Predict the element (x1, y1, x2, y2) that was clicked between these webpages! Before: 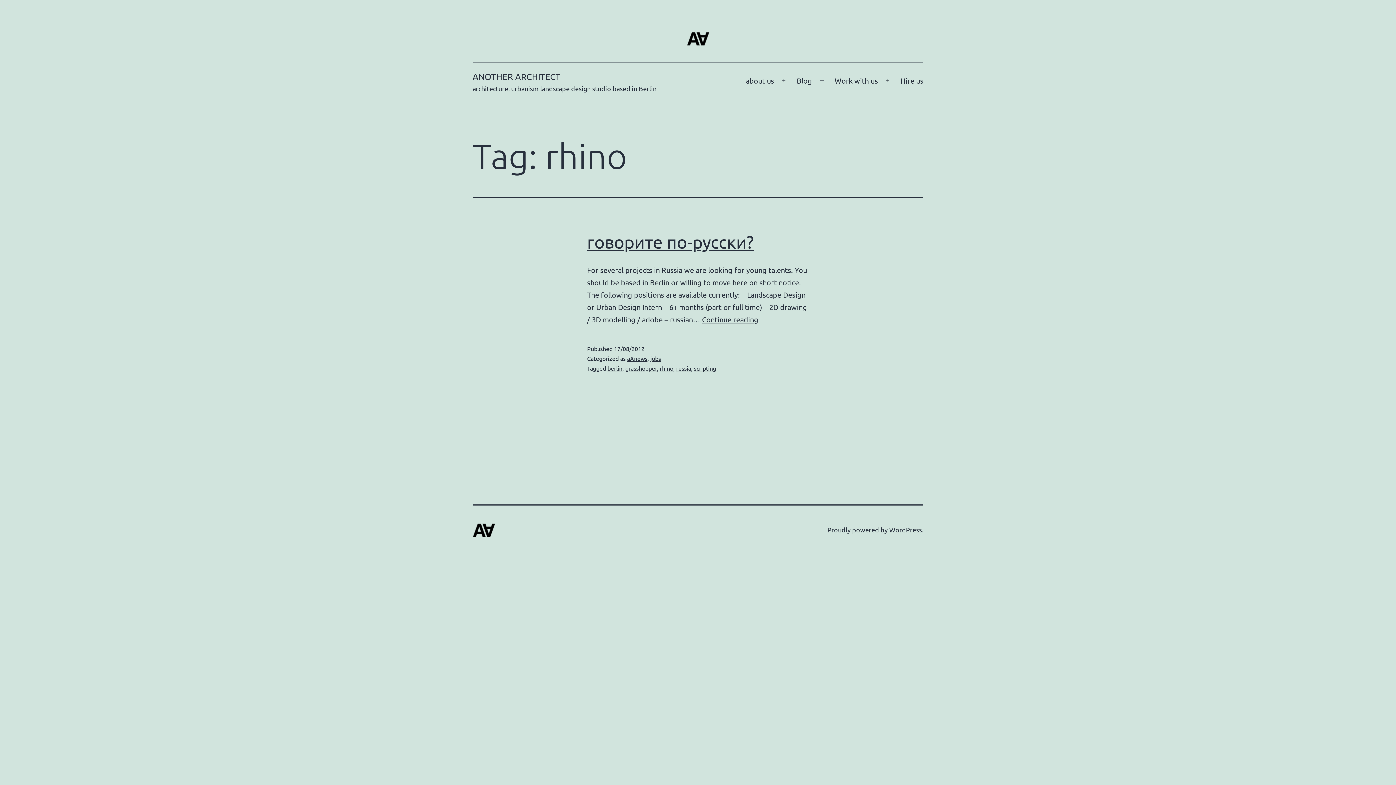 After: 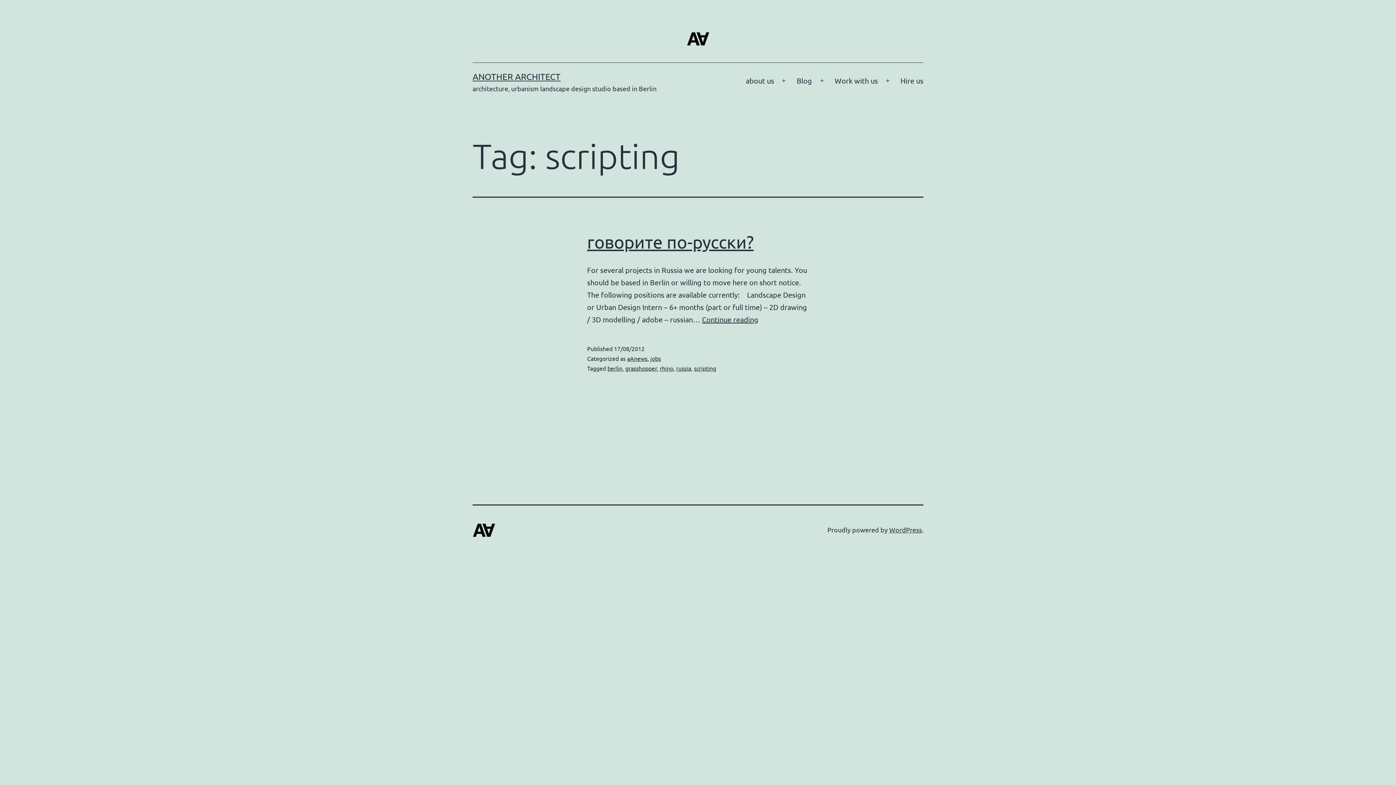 Action: label: scripting bbox: (694, 364, 716, 372)